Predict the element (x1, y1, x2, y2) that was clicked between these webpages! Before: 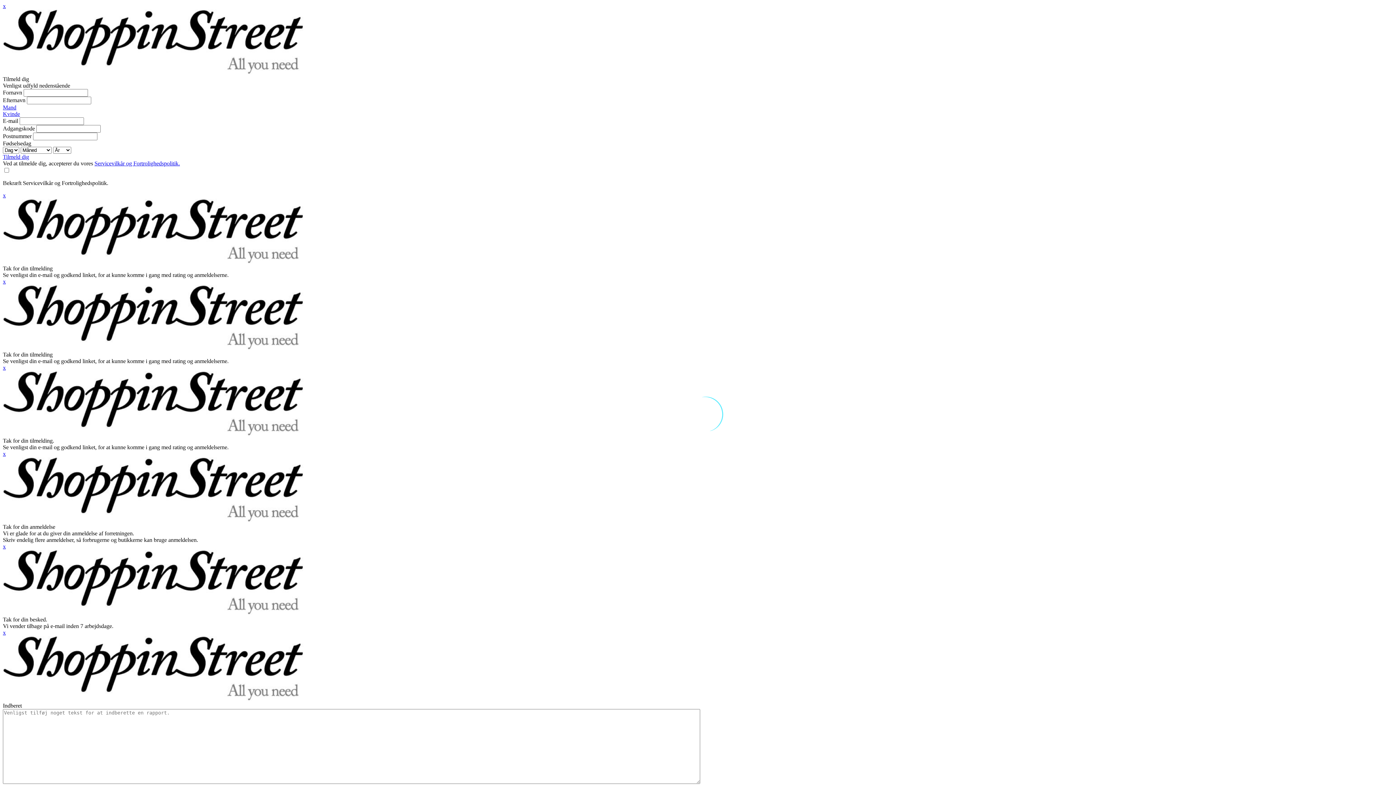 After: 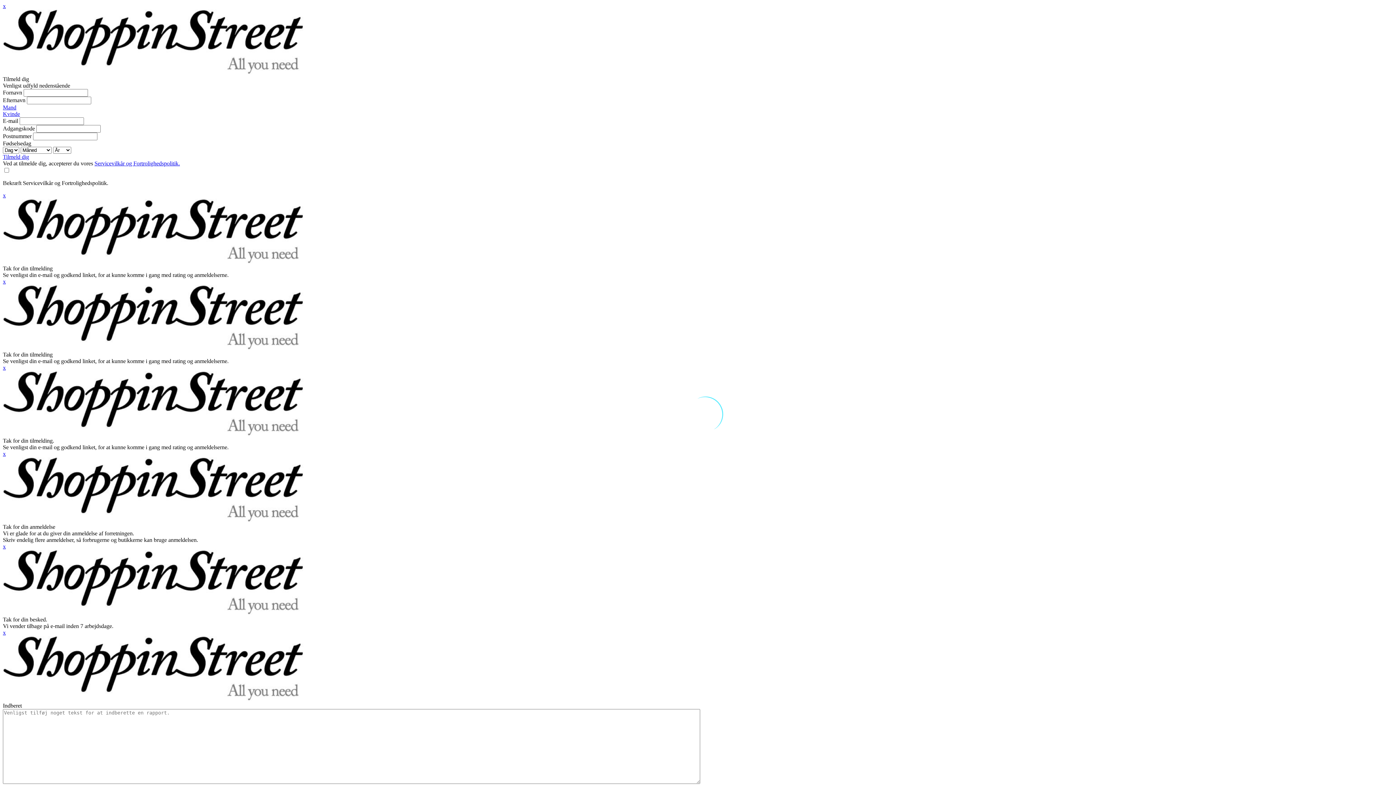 Action: bbox: (2, 450, 5, 457) label: x